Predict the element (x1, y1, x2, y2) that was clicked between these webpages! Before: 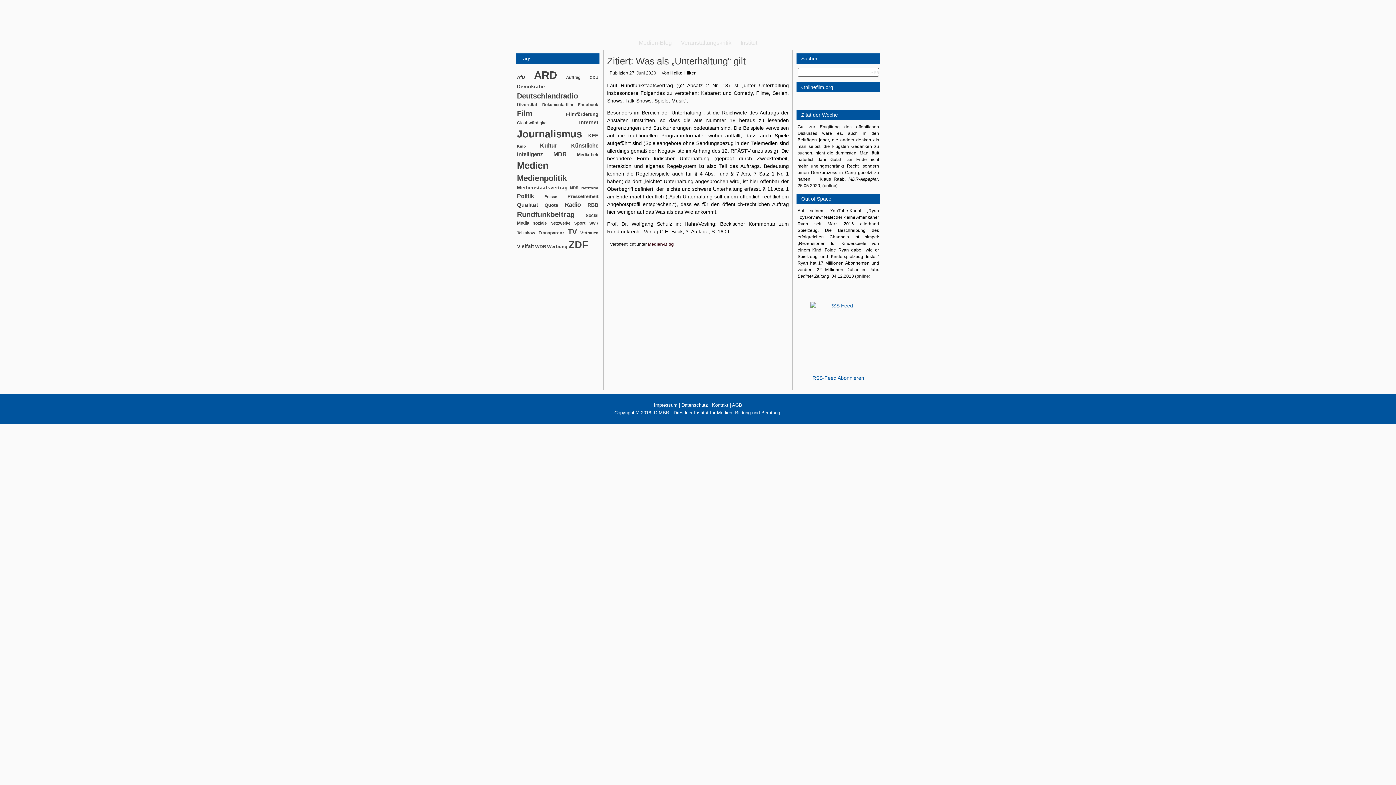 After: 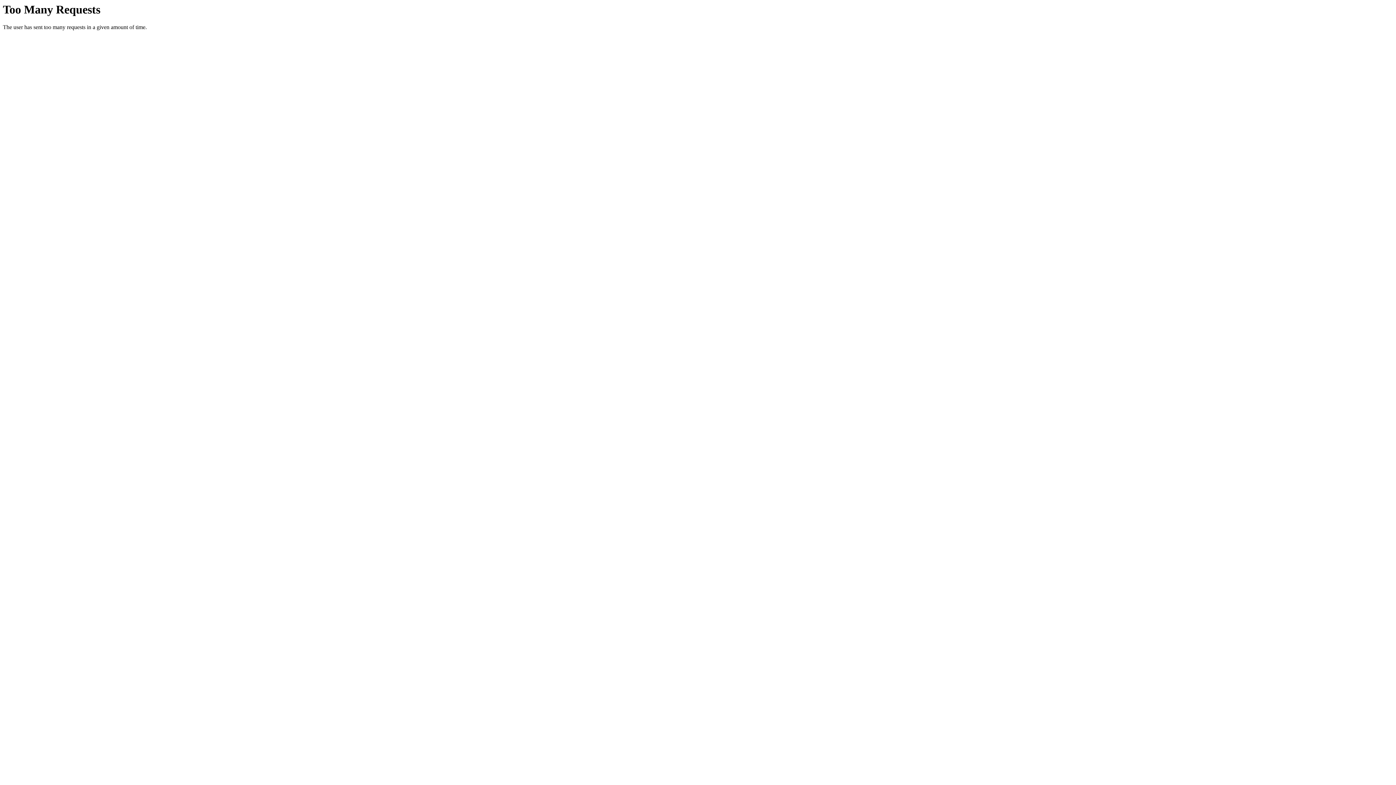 Action: label: Datenschutz bbox: (681, 402, 708, 408)